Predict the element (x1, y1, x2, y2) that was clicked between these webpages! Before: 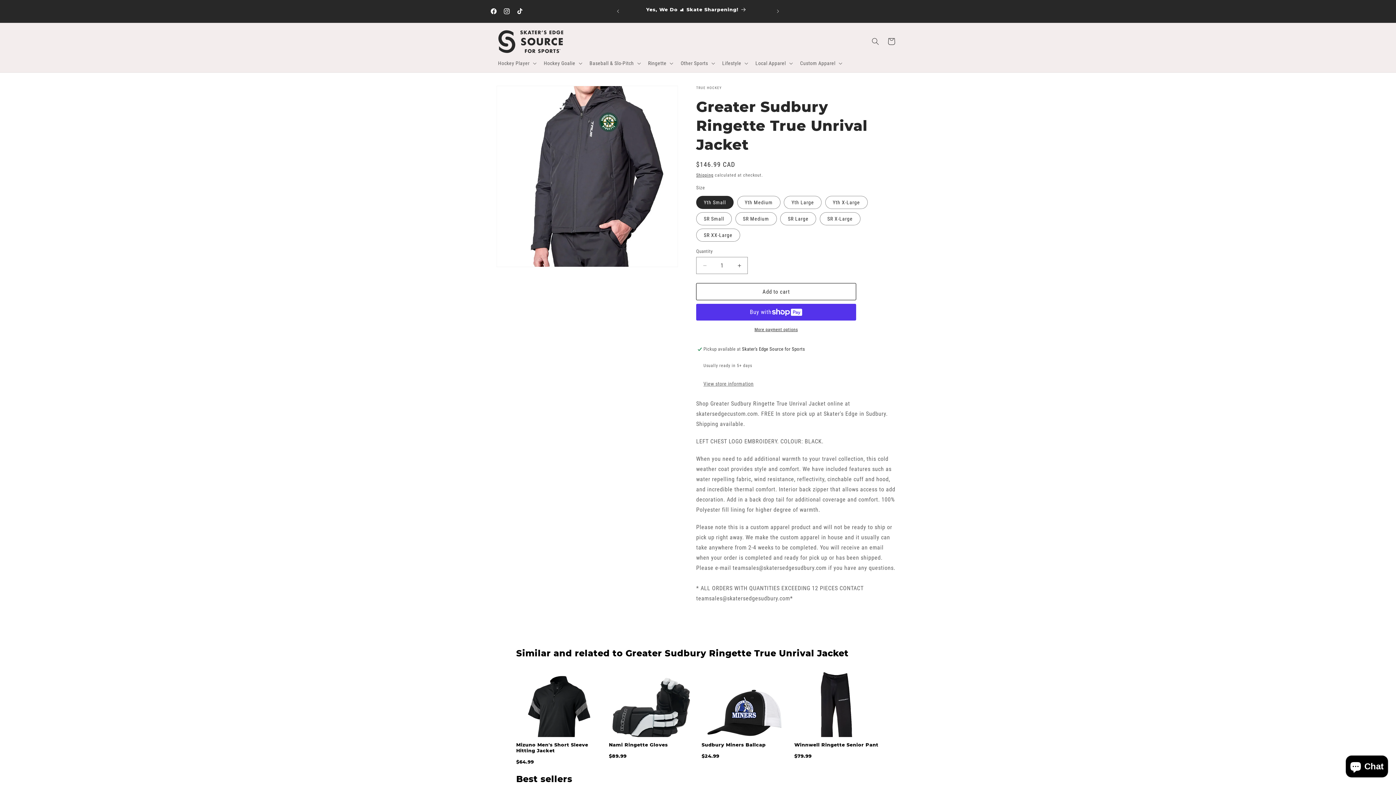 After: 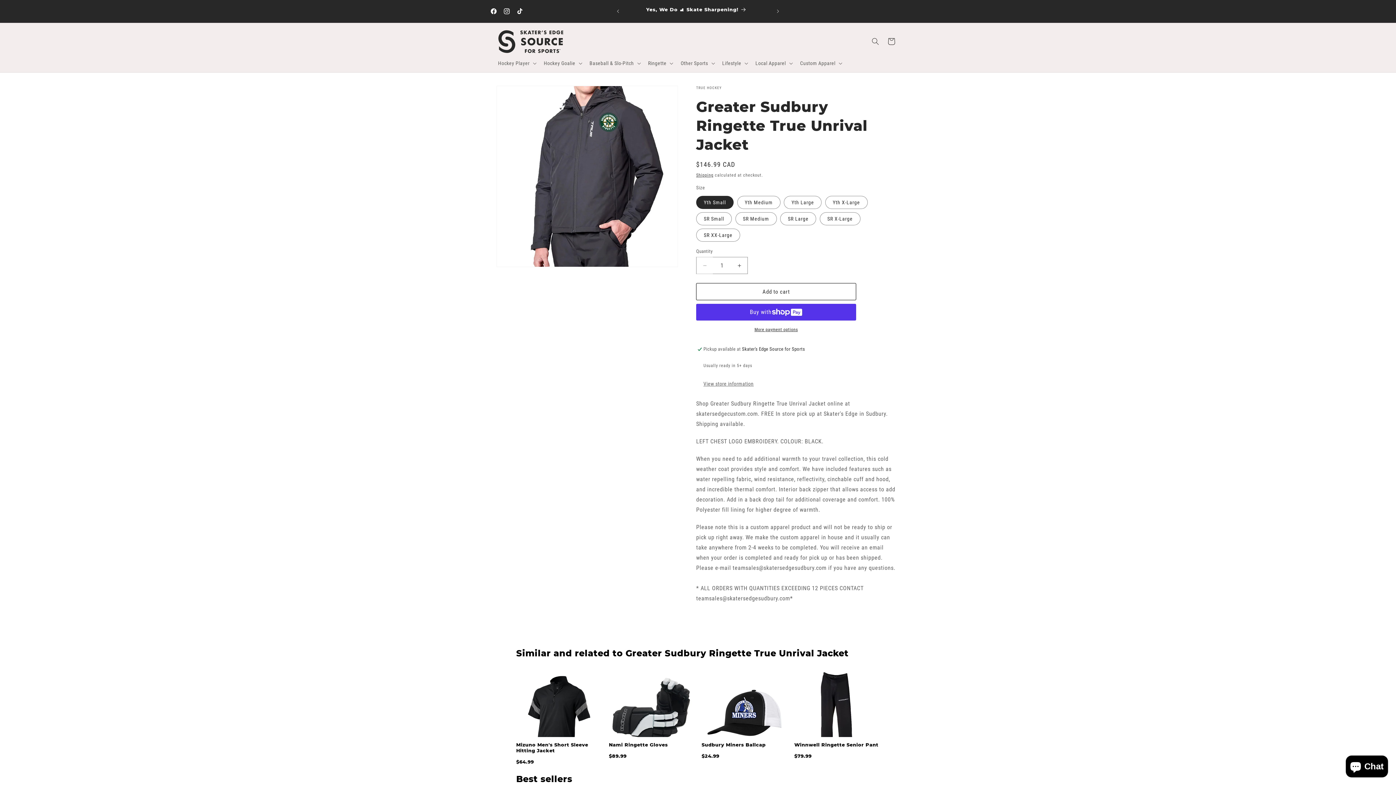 Action: bbox: (696, 257, 713, 274) label: Decrease quantity for Greater Sudbury Ringette True Unrival Jacket